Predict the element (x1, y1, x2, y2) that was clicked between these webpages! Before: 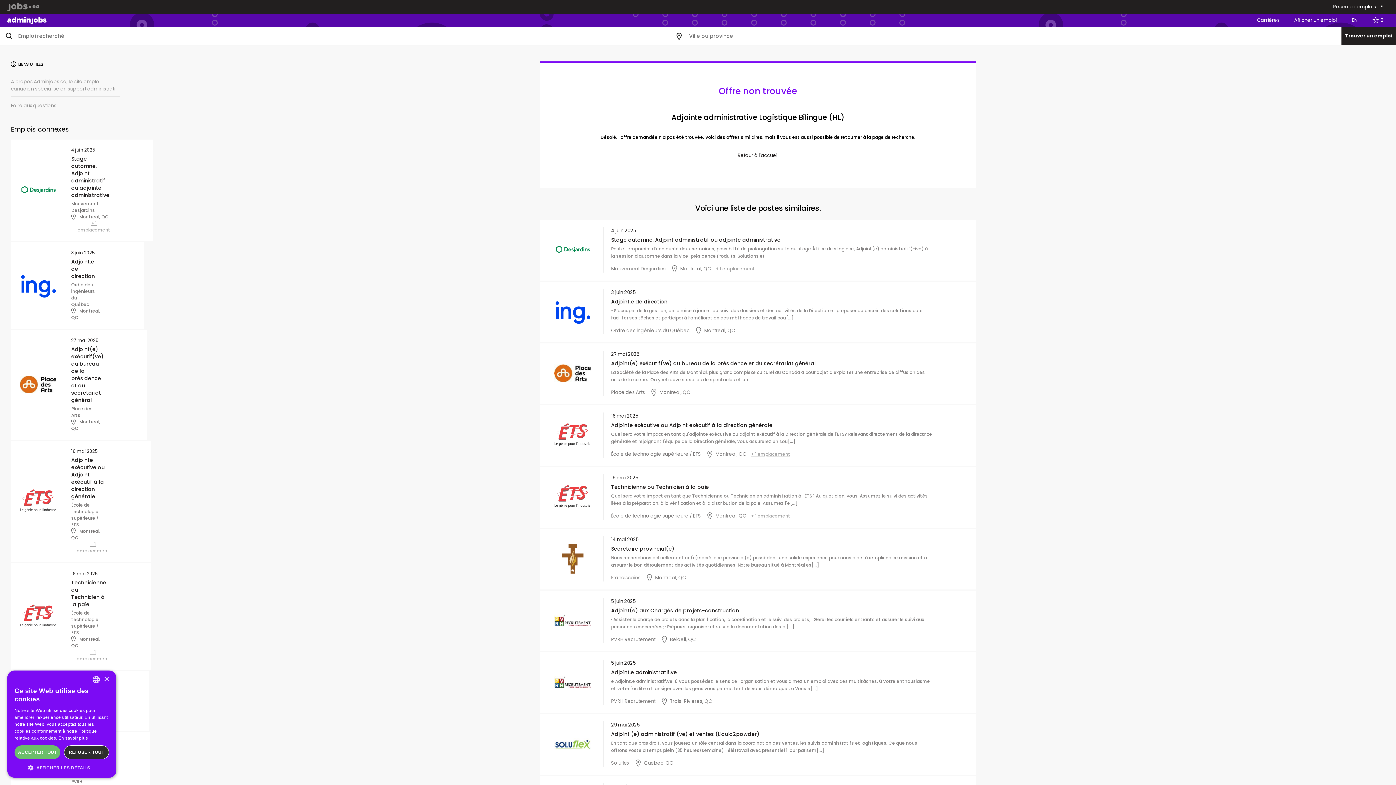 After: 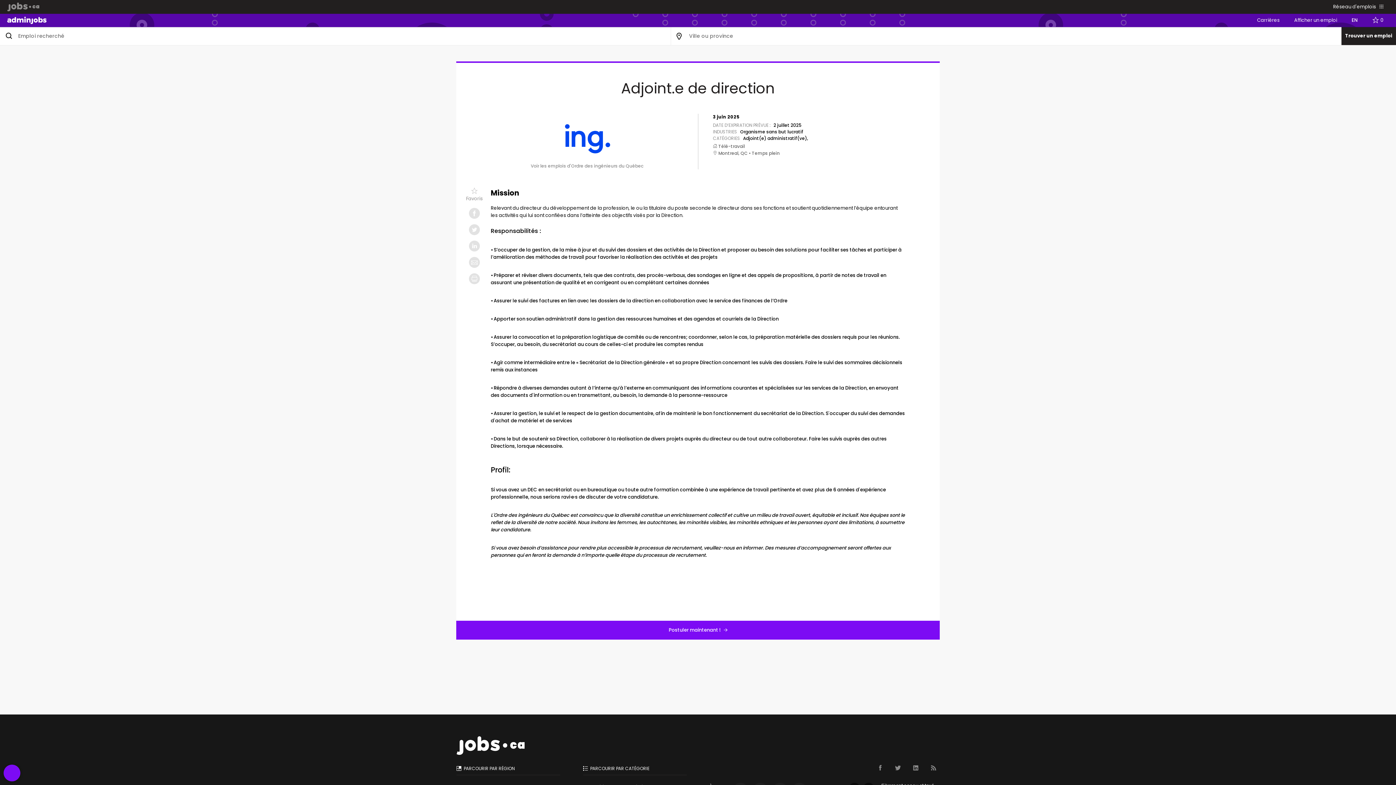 Action: label: Adjoint.e de direction bbox: (71, 258, 100, 279)